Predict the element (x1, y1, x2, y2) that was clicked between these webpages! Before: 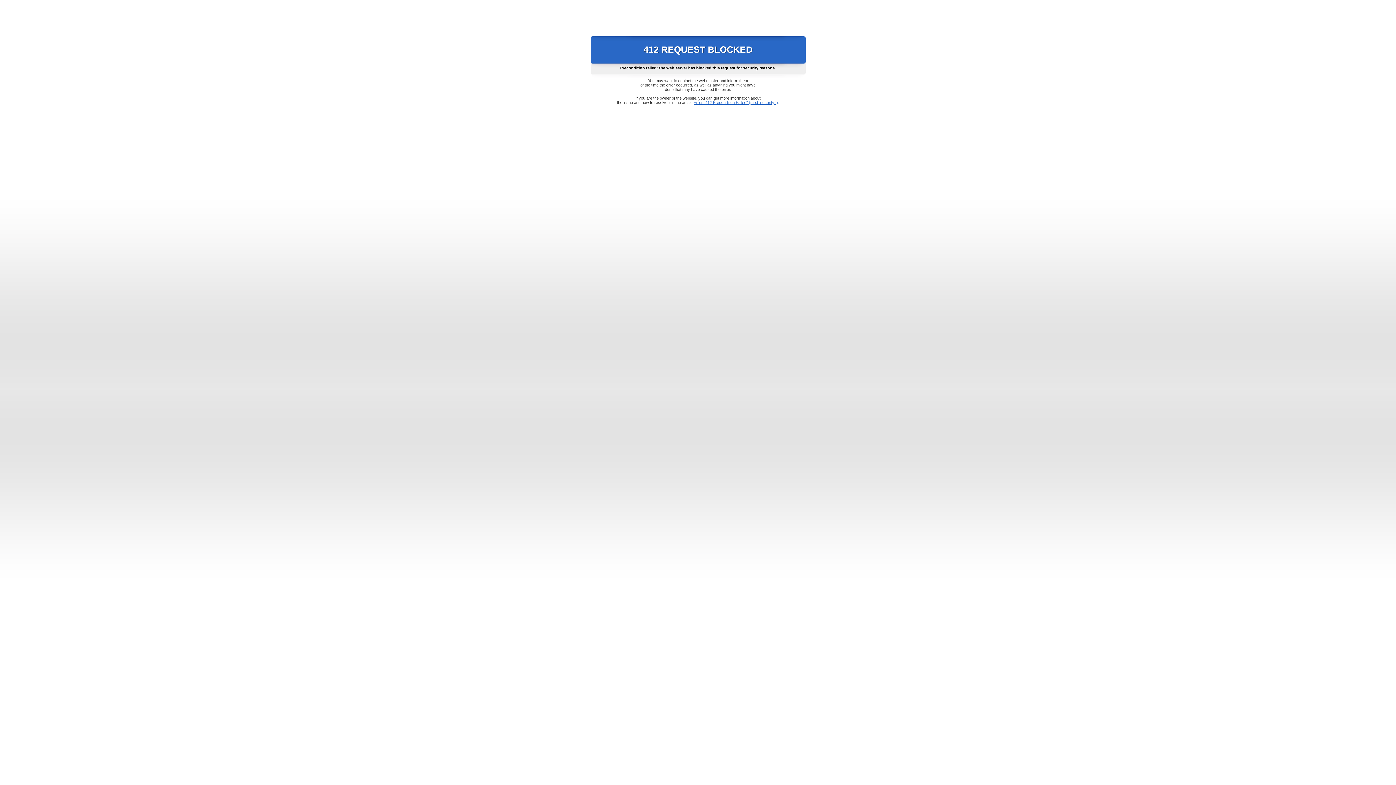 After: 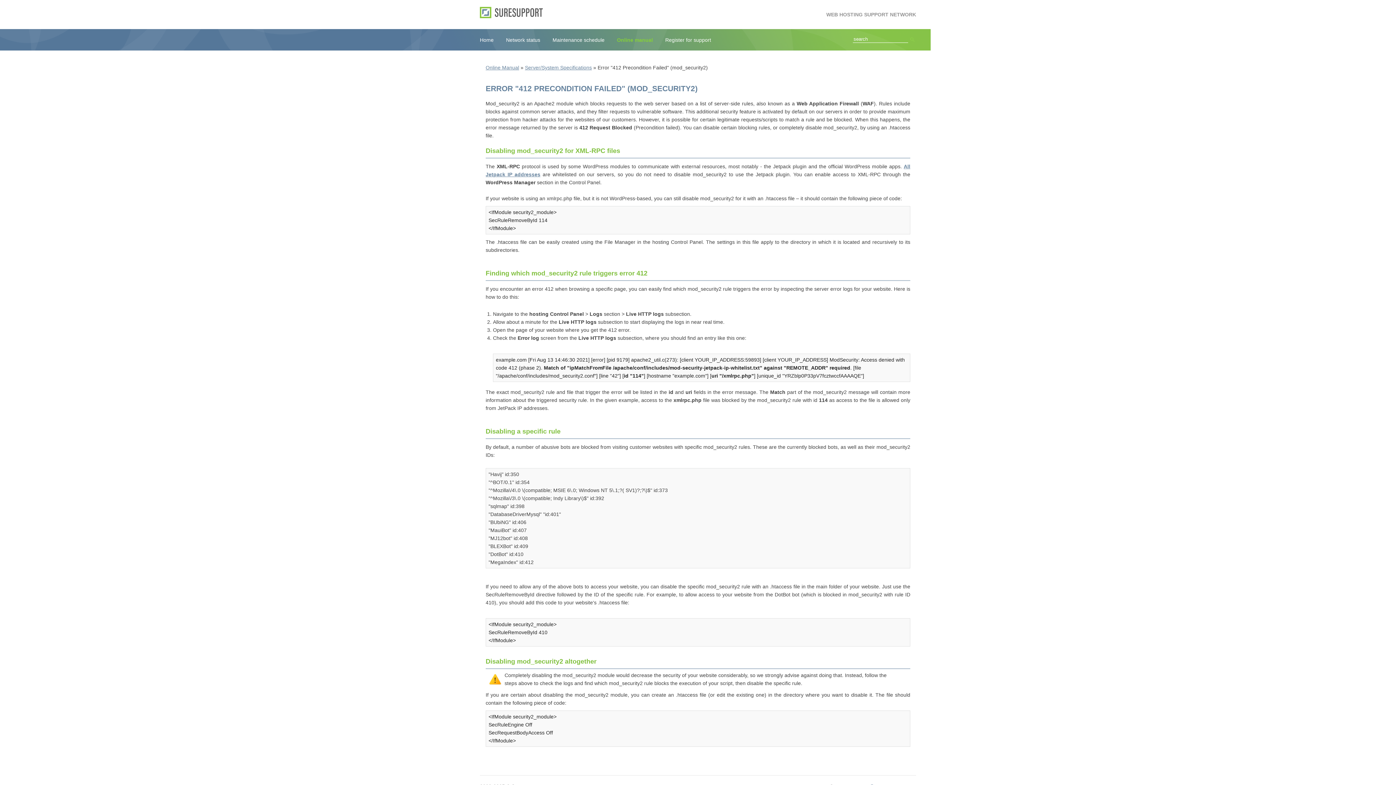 Action: label: Error "412 Precondition Failed" (mod_security2) bbox: (693, 100, 778, 104)